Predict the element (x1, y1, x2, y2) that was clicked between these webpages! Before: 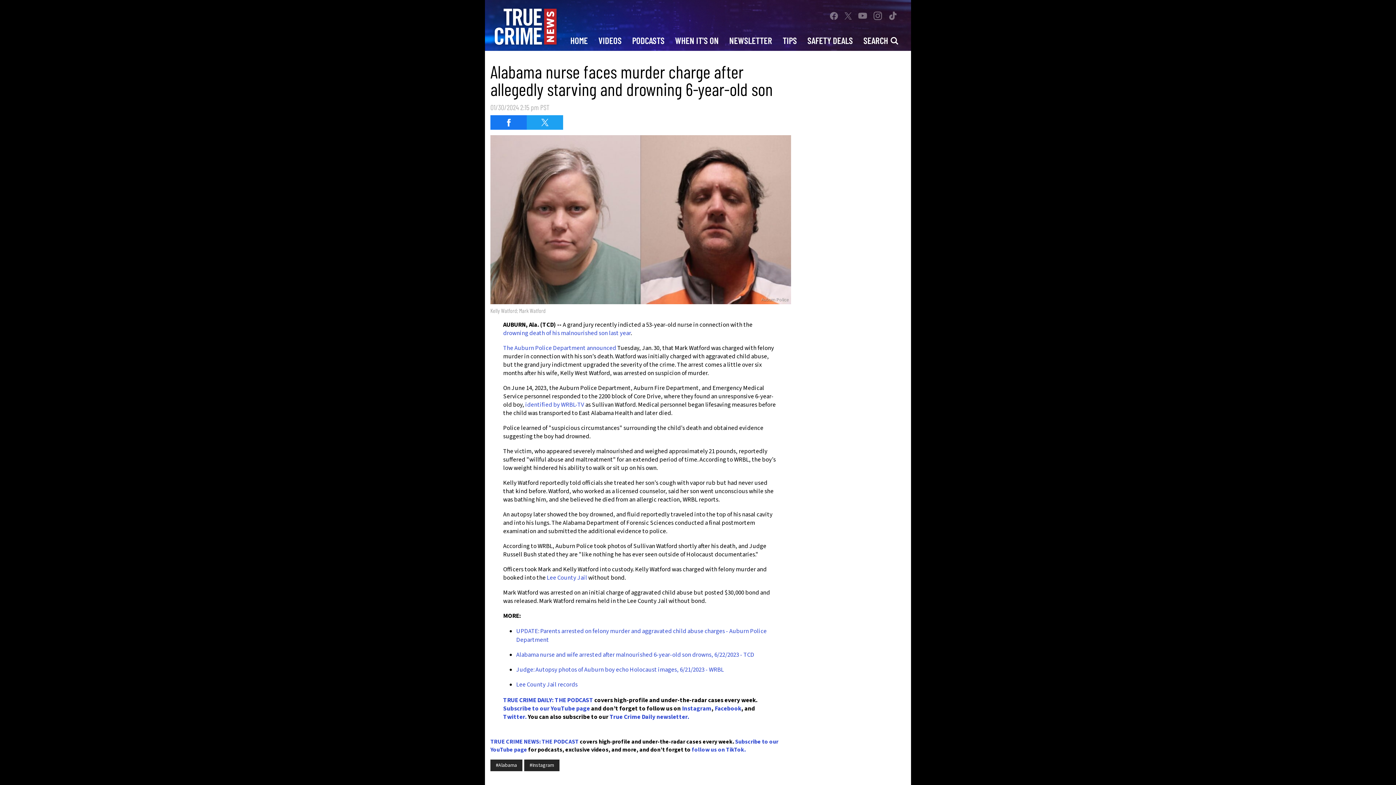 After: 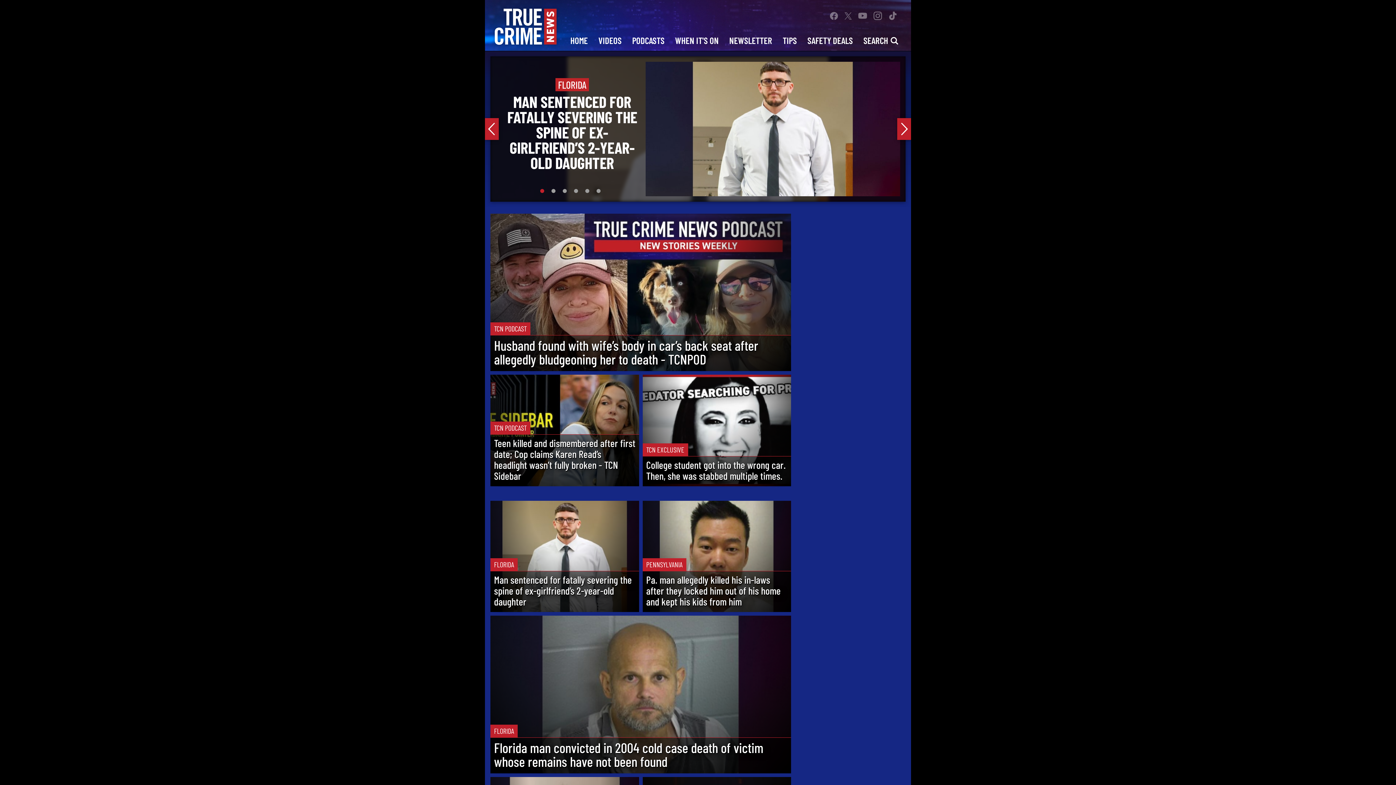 Action: bbox: (494, 8, 556, 45)